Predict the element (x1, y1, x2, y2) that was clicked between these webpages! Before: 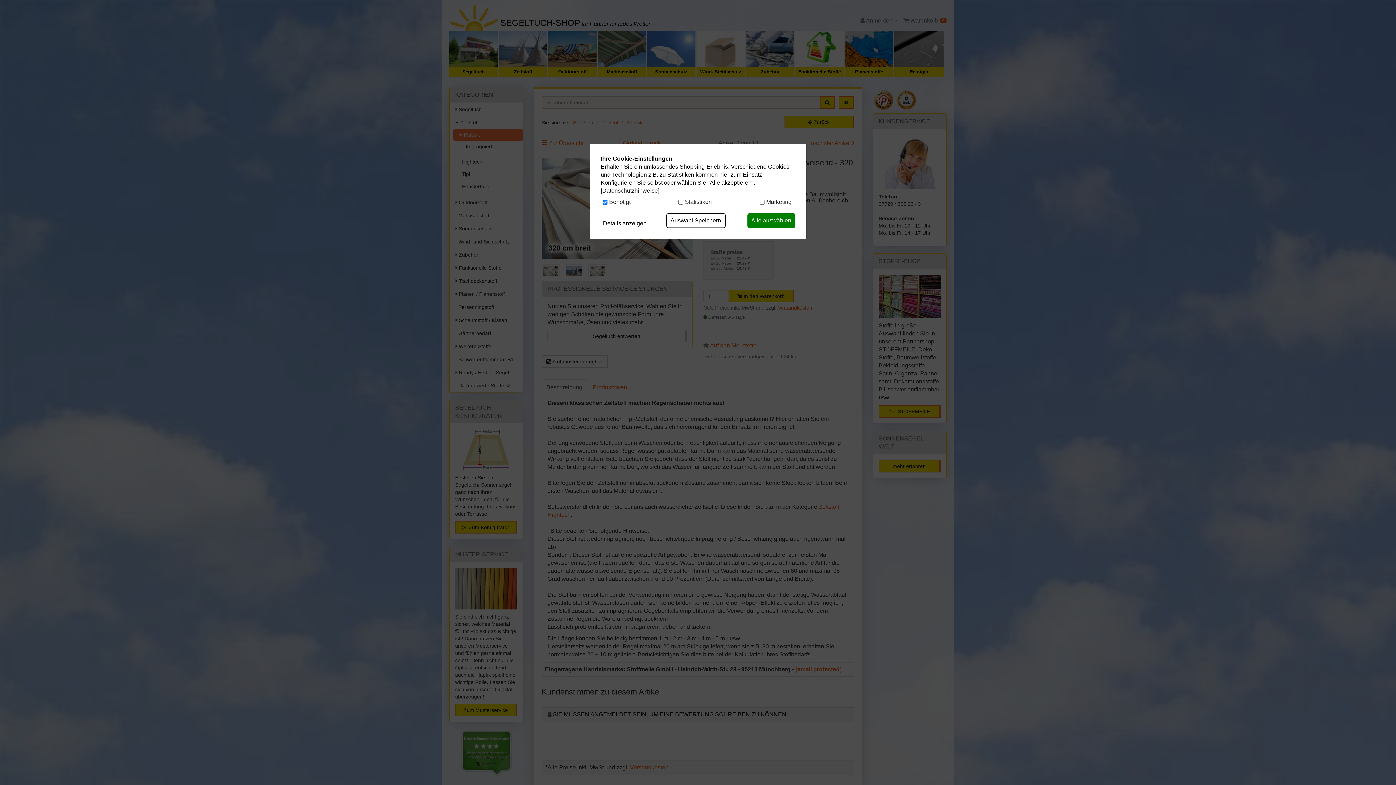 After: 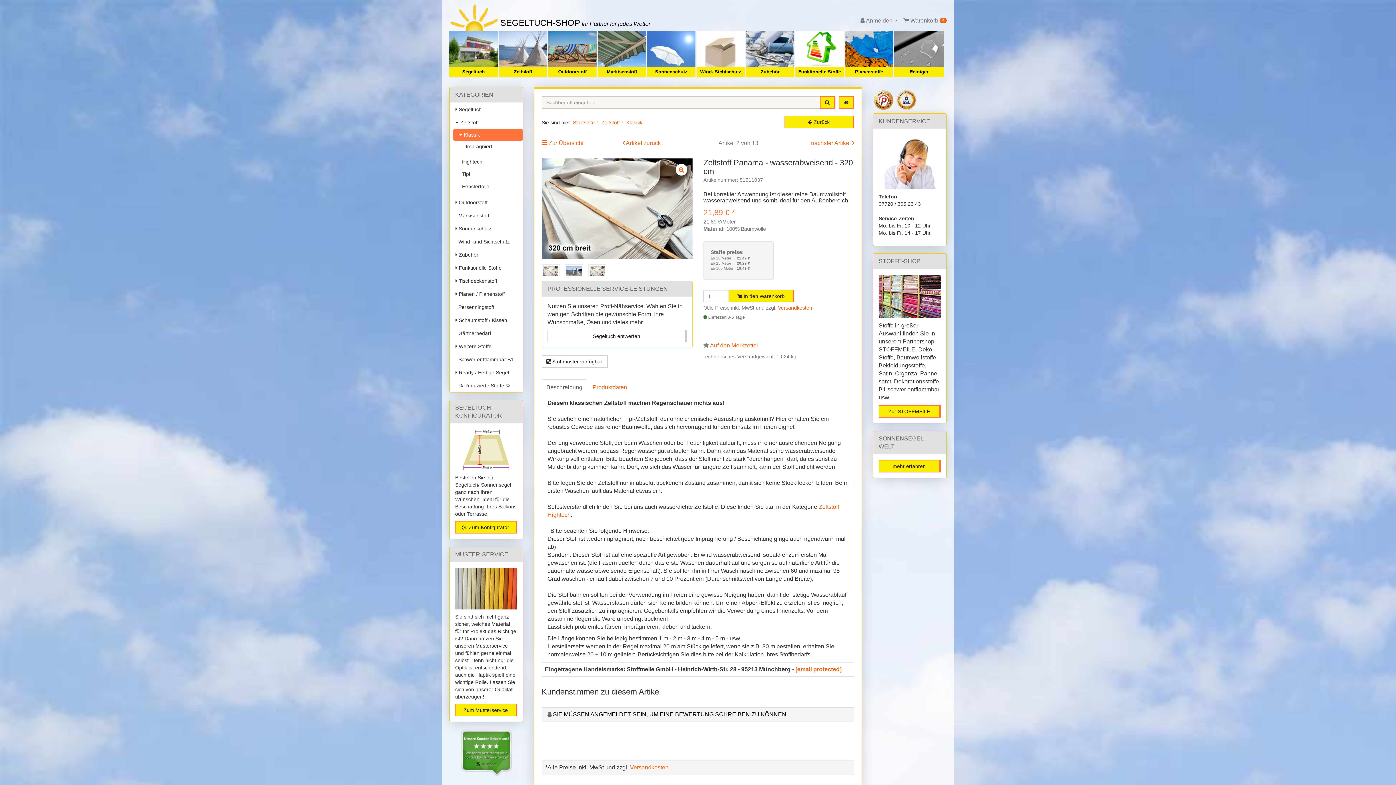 Action: label: Auswahl Speichern bbox: (668, 213, 723, 227)